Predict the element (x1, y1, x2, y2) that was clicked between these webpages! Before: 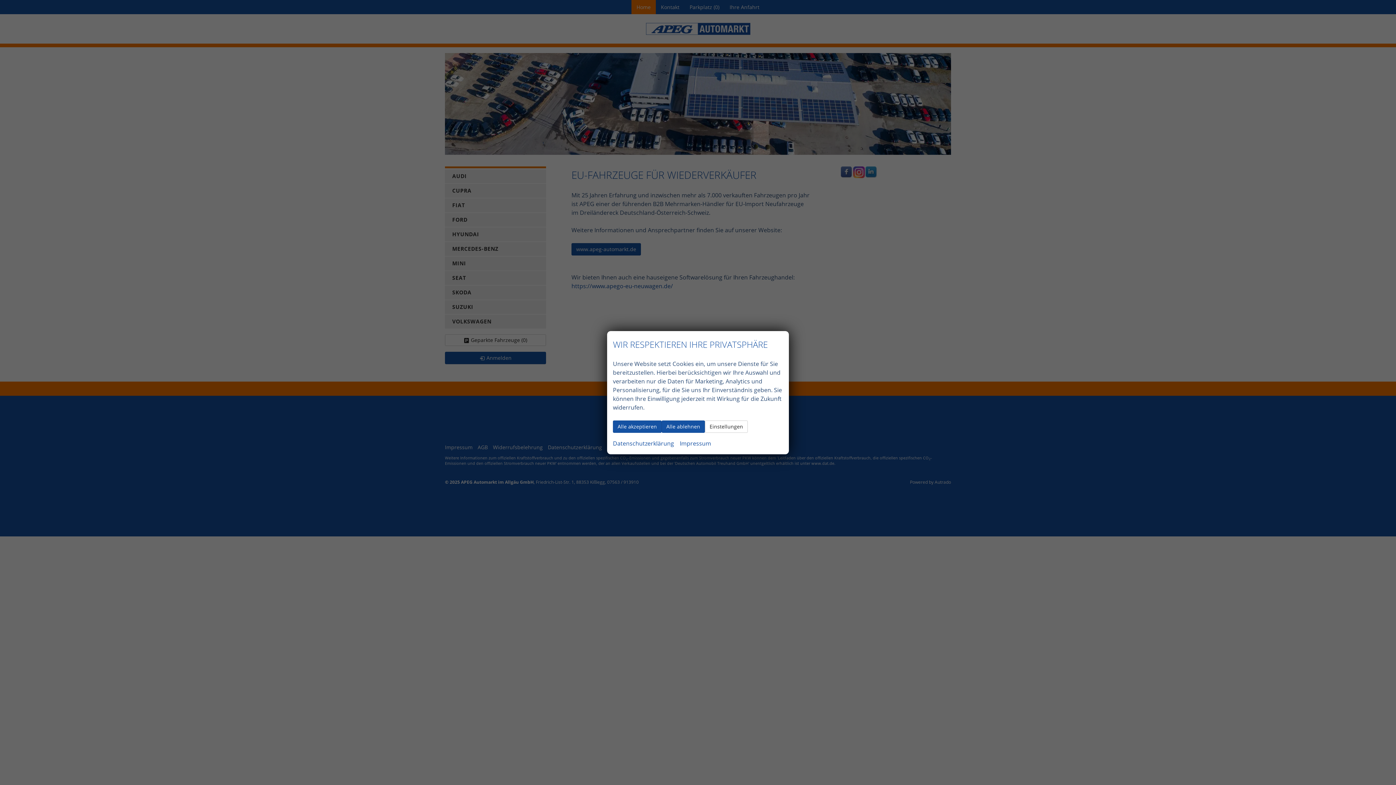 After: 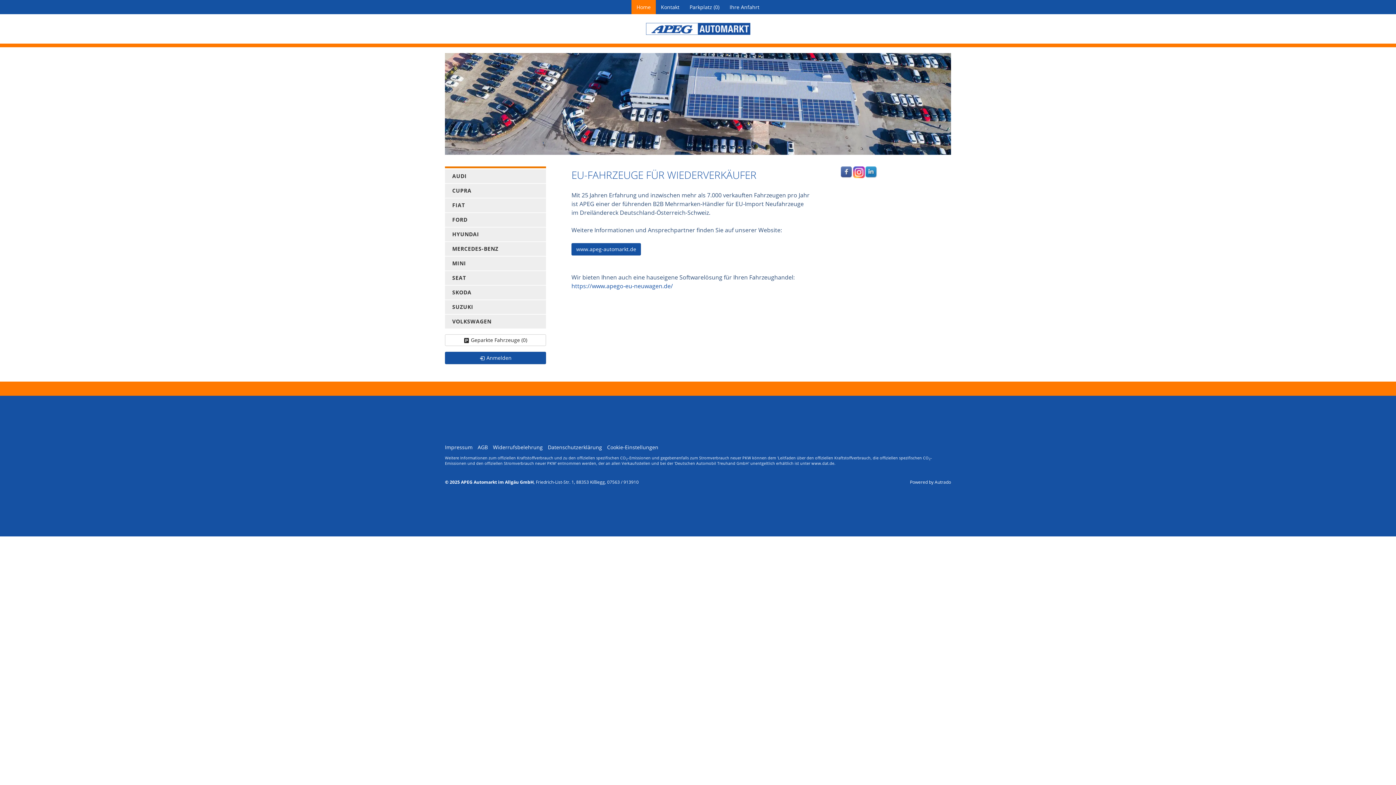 Action: bbox: (661, 420, 705, 432) label: Alle ablehnen